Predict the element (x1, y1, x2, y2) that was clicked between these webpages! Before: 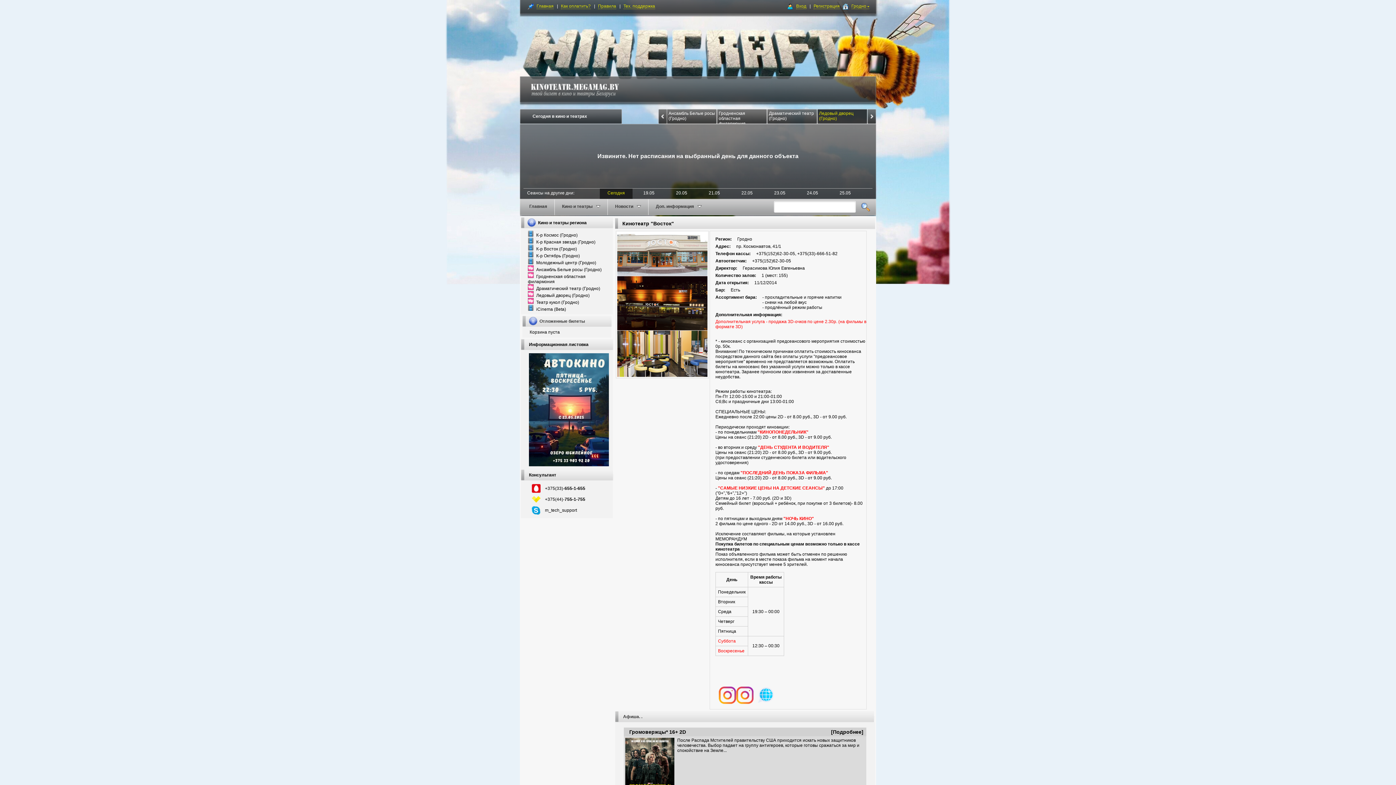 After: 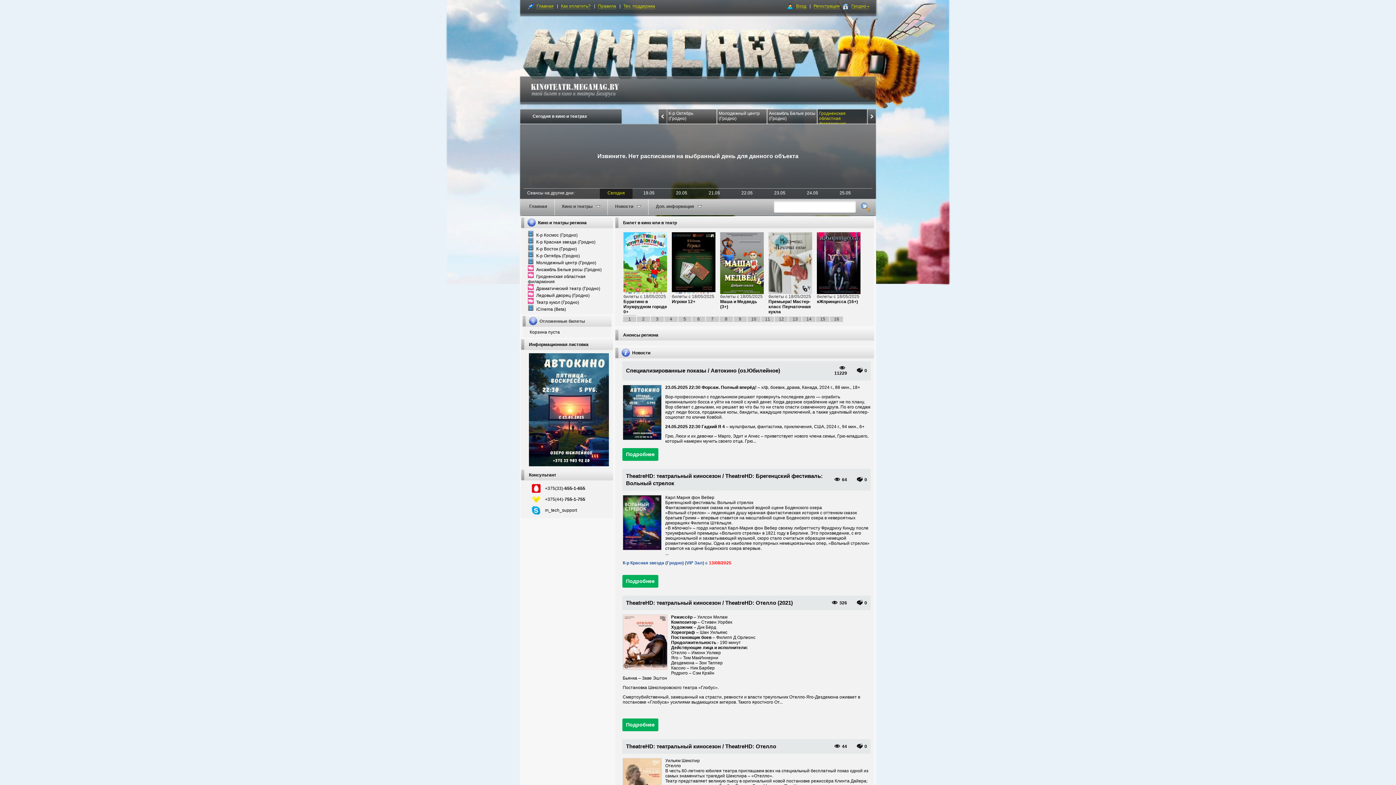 Action: bbox: (545, 486, 585, 491) label: +375(33)-655-1-655